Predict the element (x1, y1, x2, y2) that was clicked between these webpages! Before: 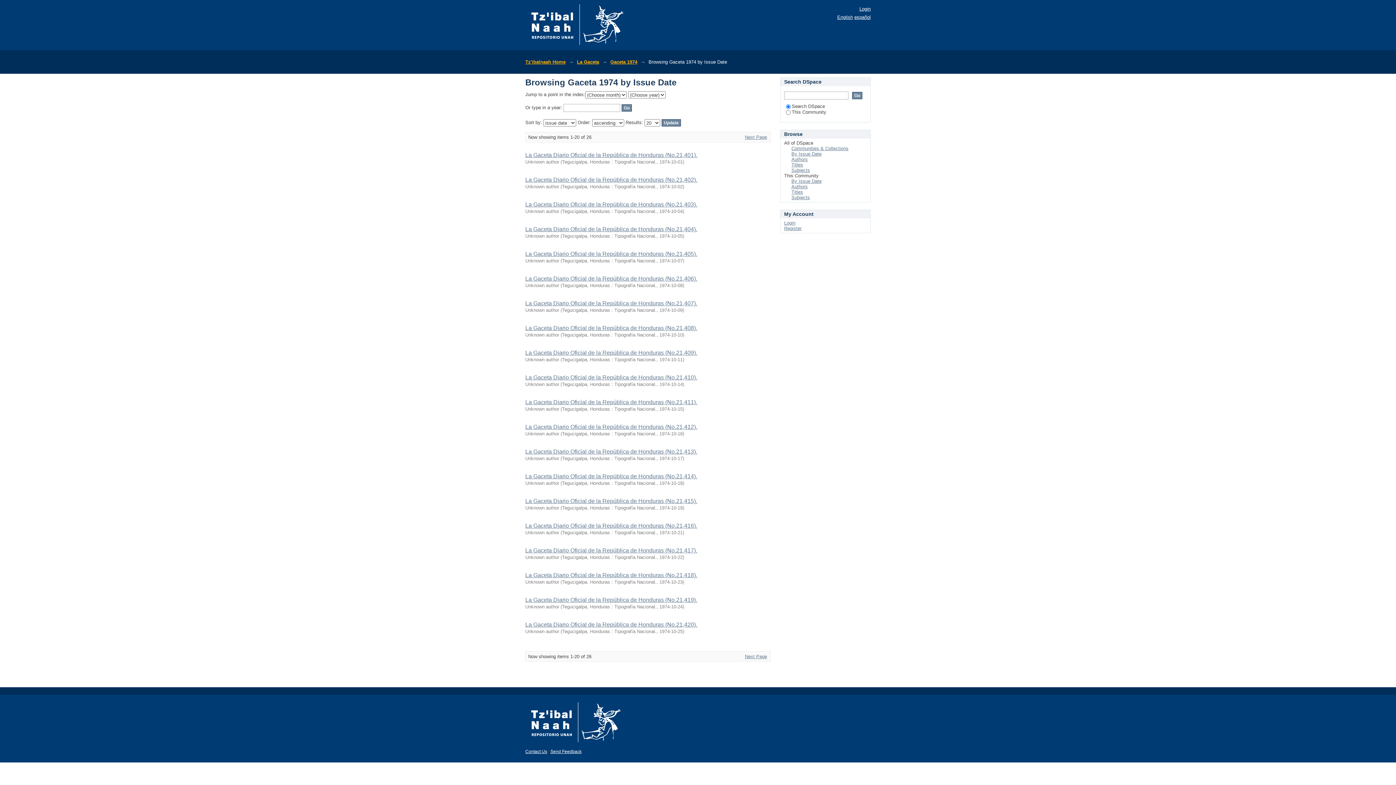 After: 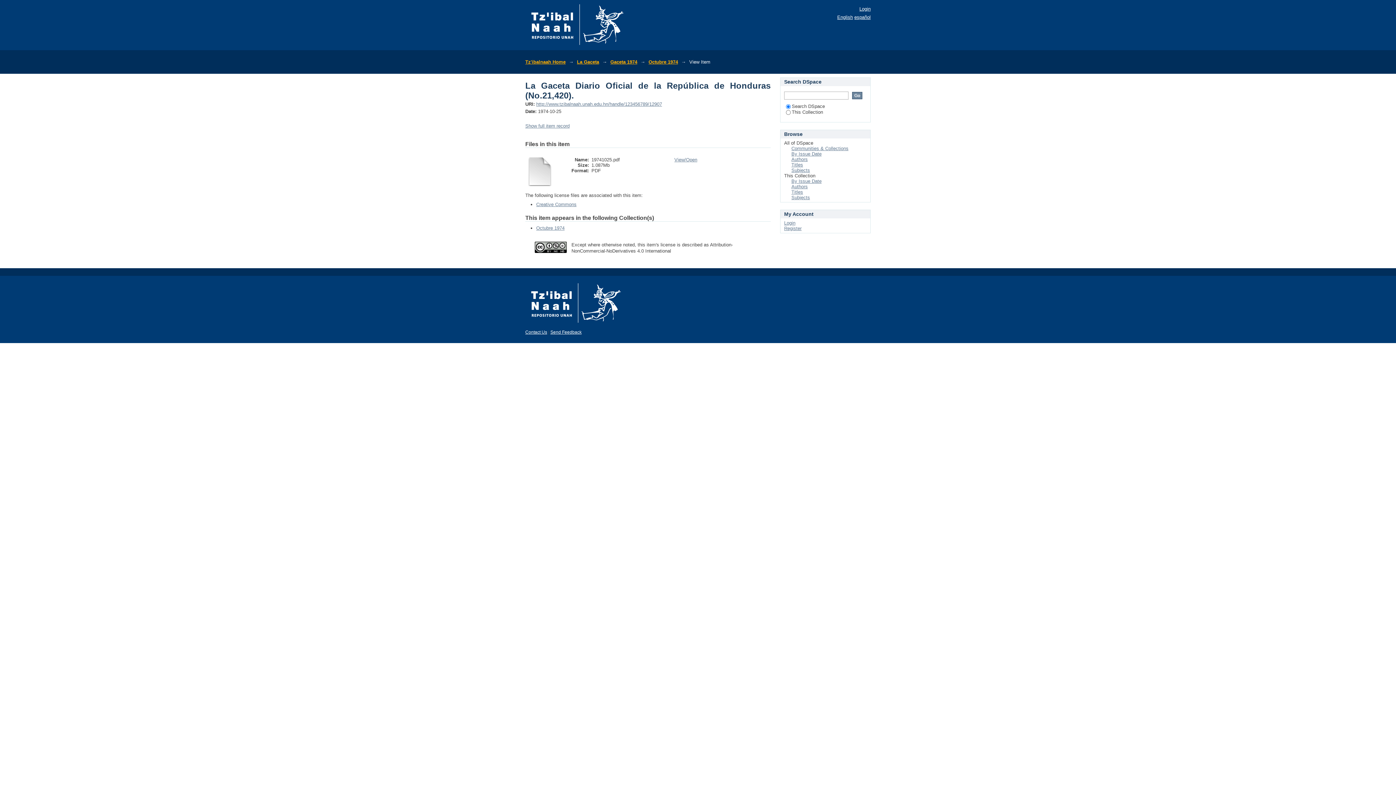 Action: label: La Gaceta Diario Oficial de la República de Honduras (No.21,420). bbox: (525, 621, 697, 628)